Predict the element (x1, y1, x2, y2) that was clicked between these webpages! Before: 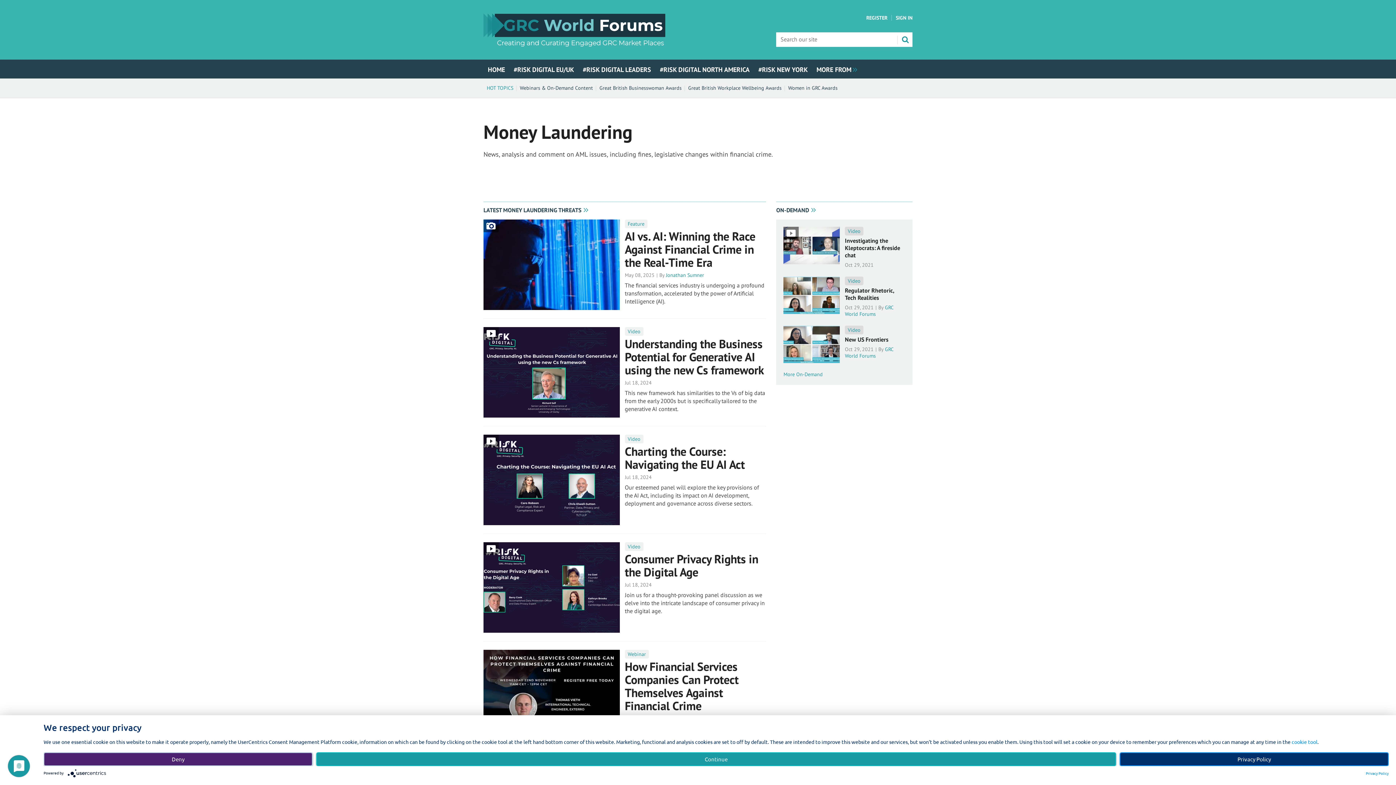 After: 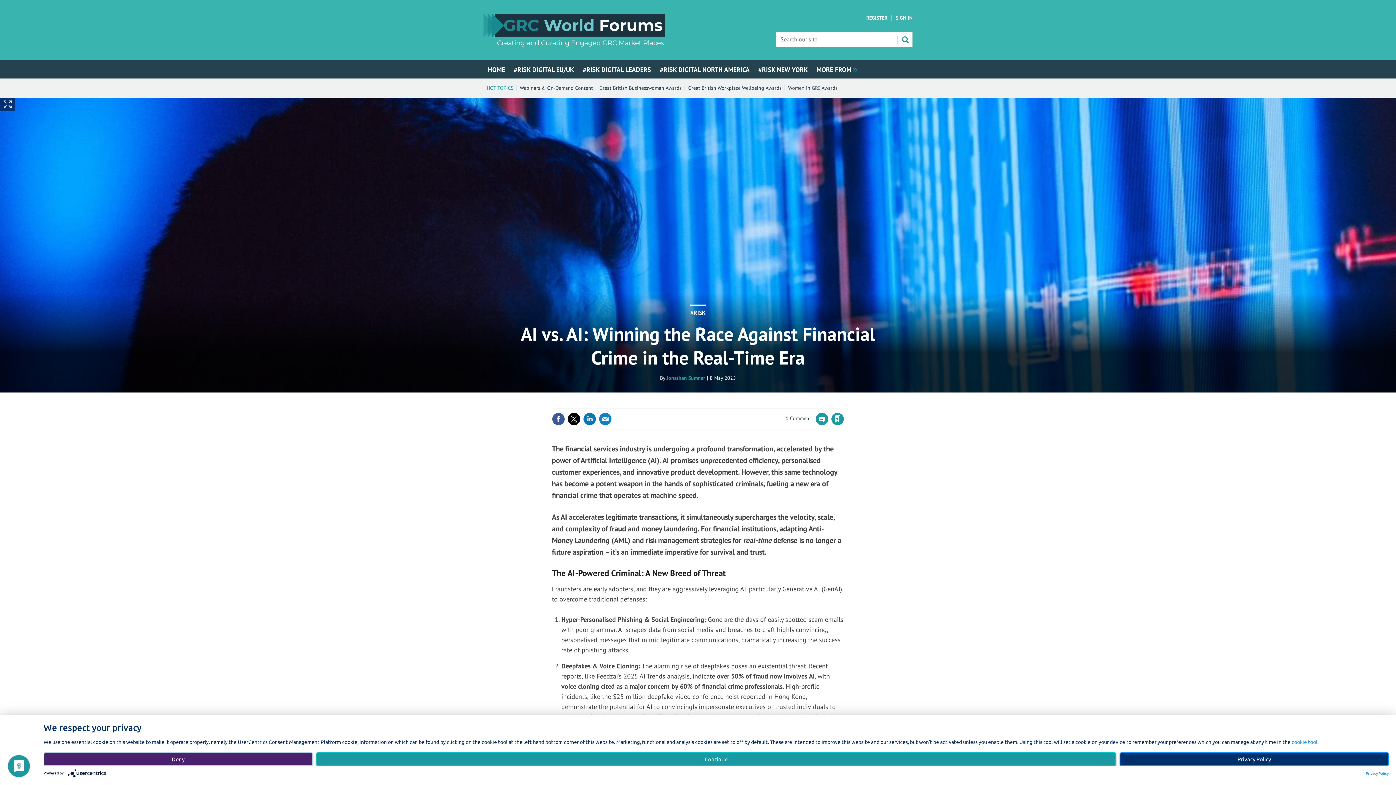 Action: label: AI vs. AI: Winning the Race Against Financial Crime in the Real-Time Era bbox: (625, 228, 755, 270)